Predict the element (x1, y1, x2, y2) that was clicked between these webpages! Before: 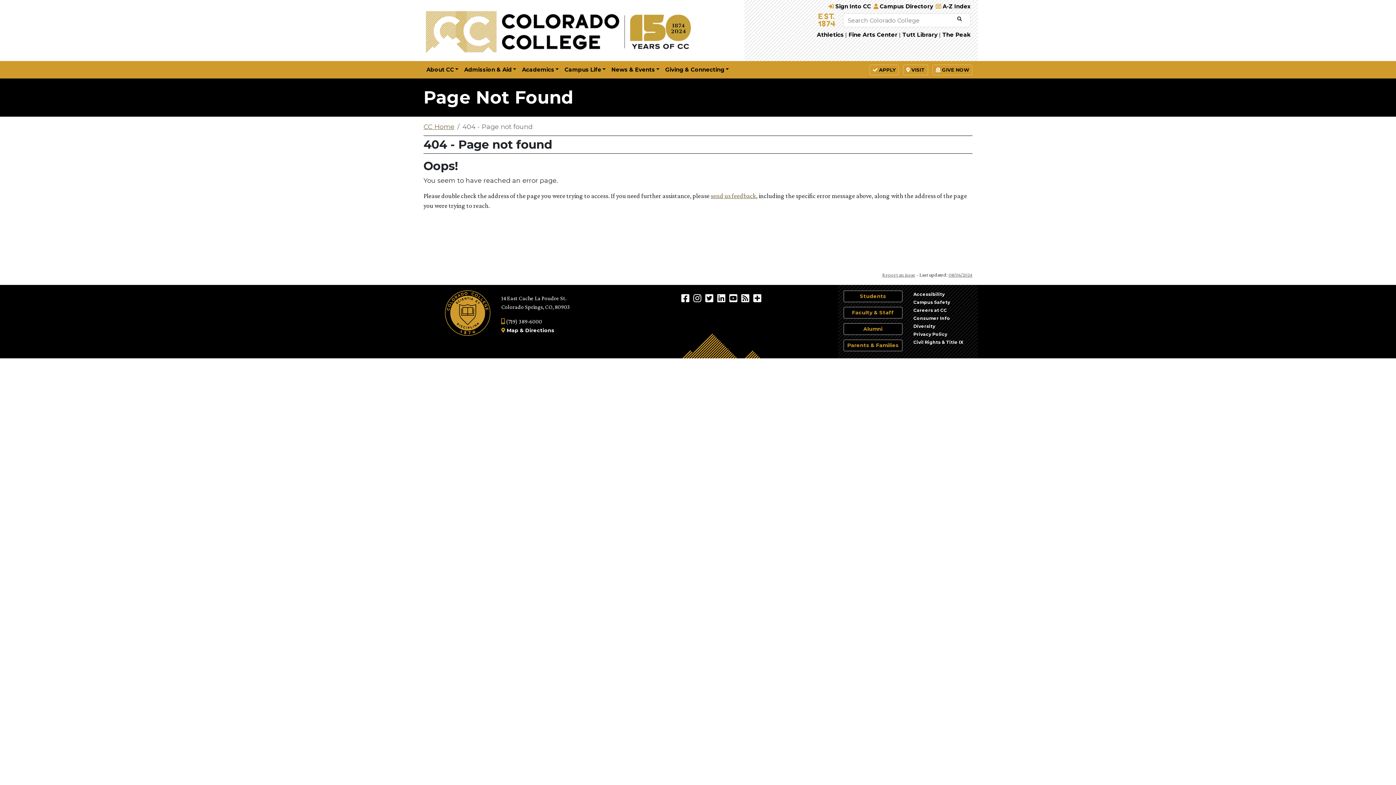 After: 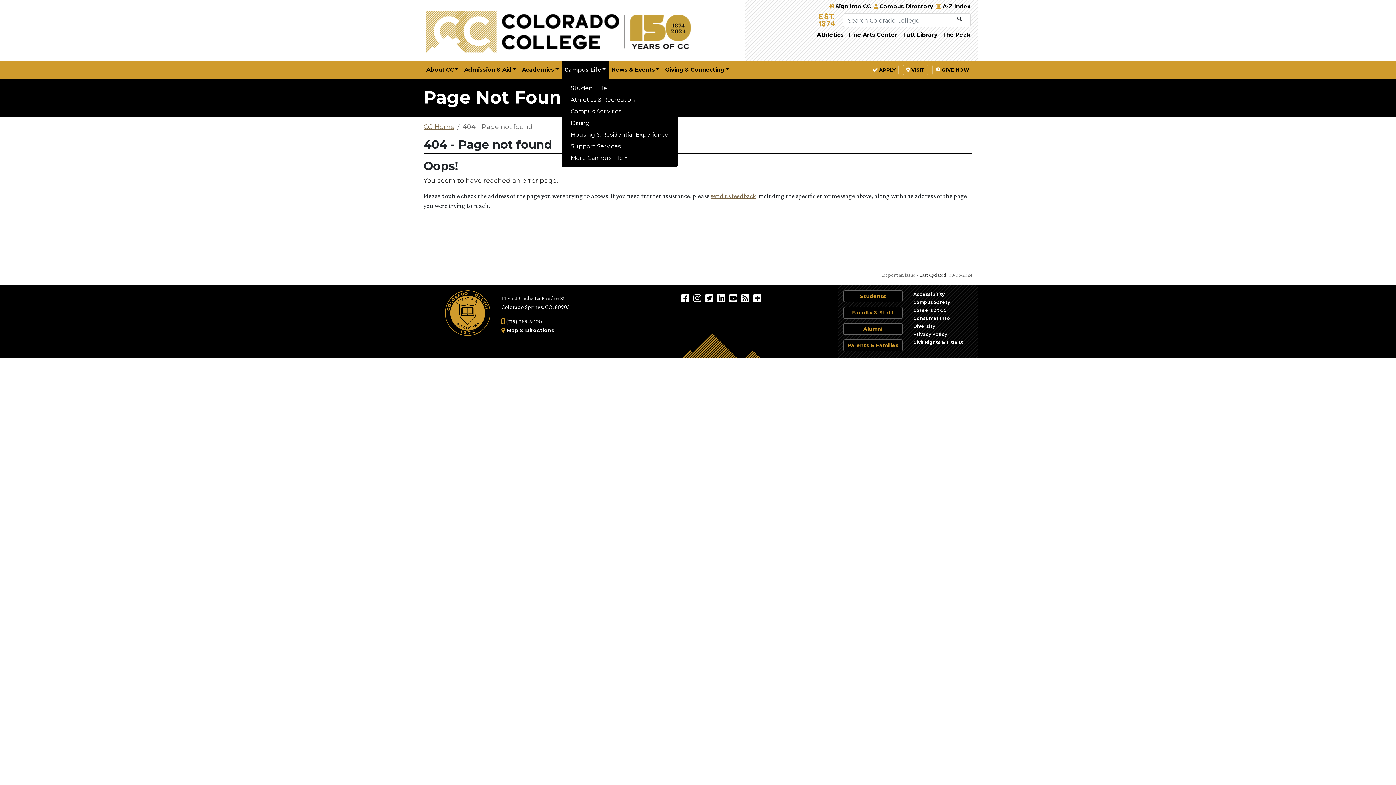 Action: bbox: (561, 62, 608, 76) label: Campus Life